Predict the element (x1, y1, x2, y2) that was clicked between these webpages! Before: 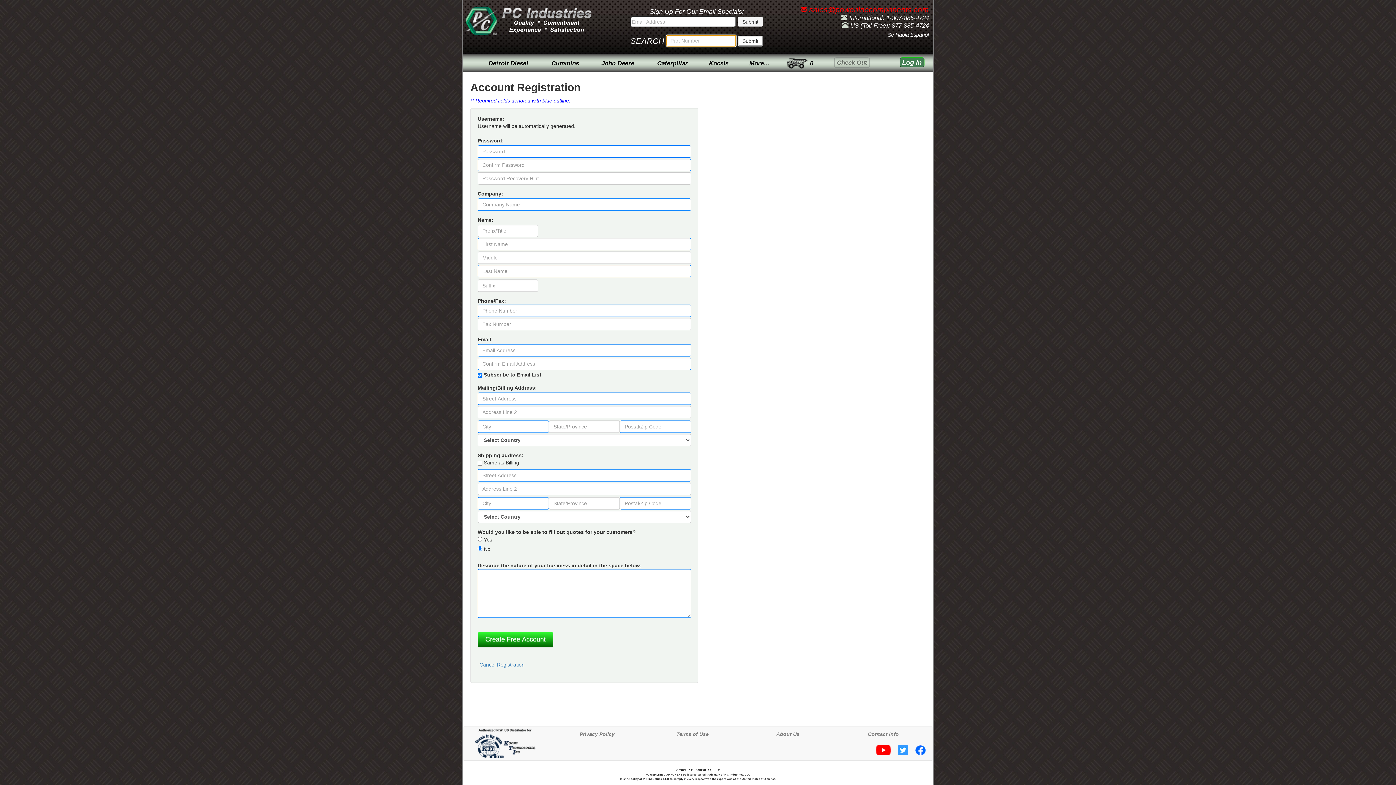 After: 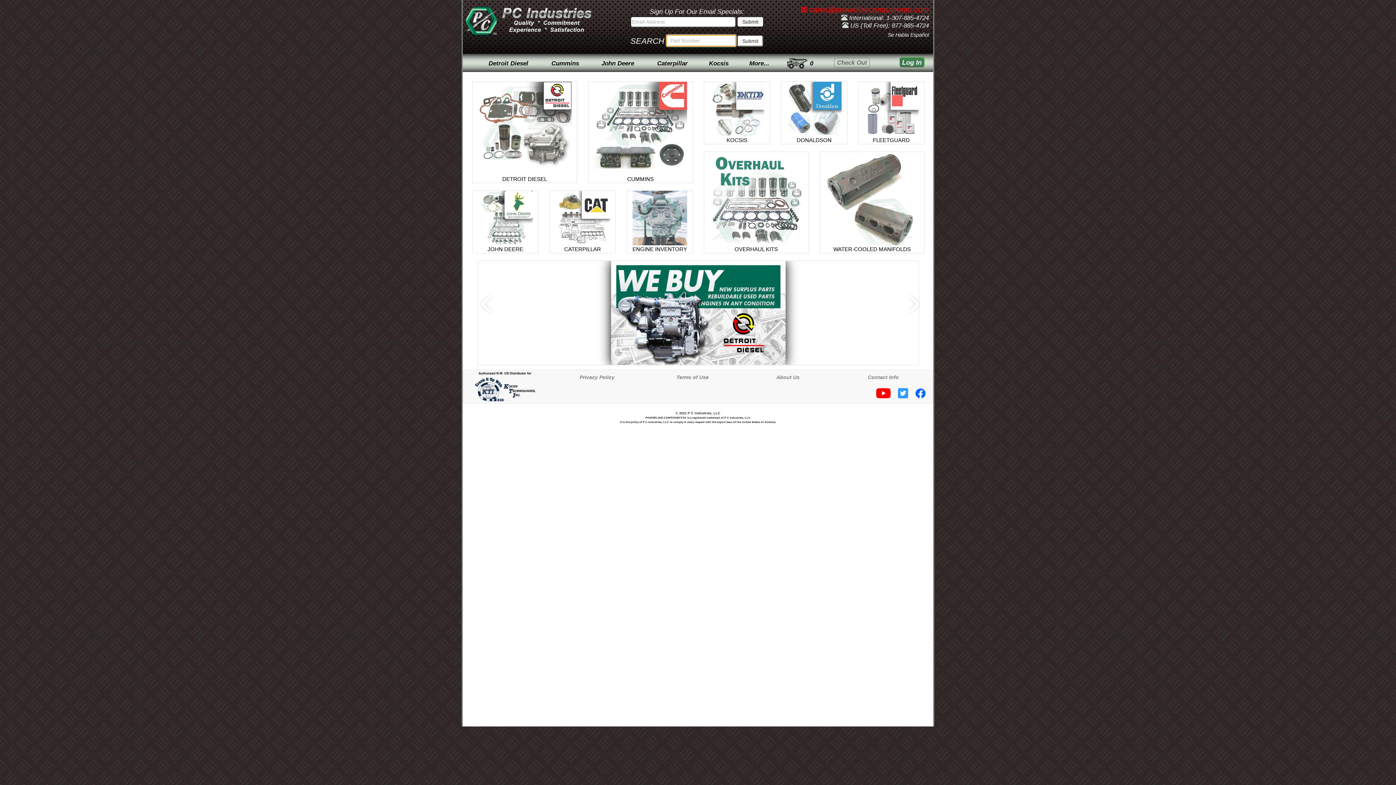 Action: bbox: (462, 14, 497, 20)